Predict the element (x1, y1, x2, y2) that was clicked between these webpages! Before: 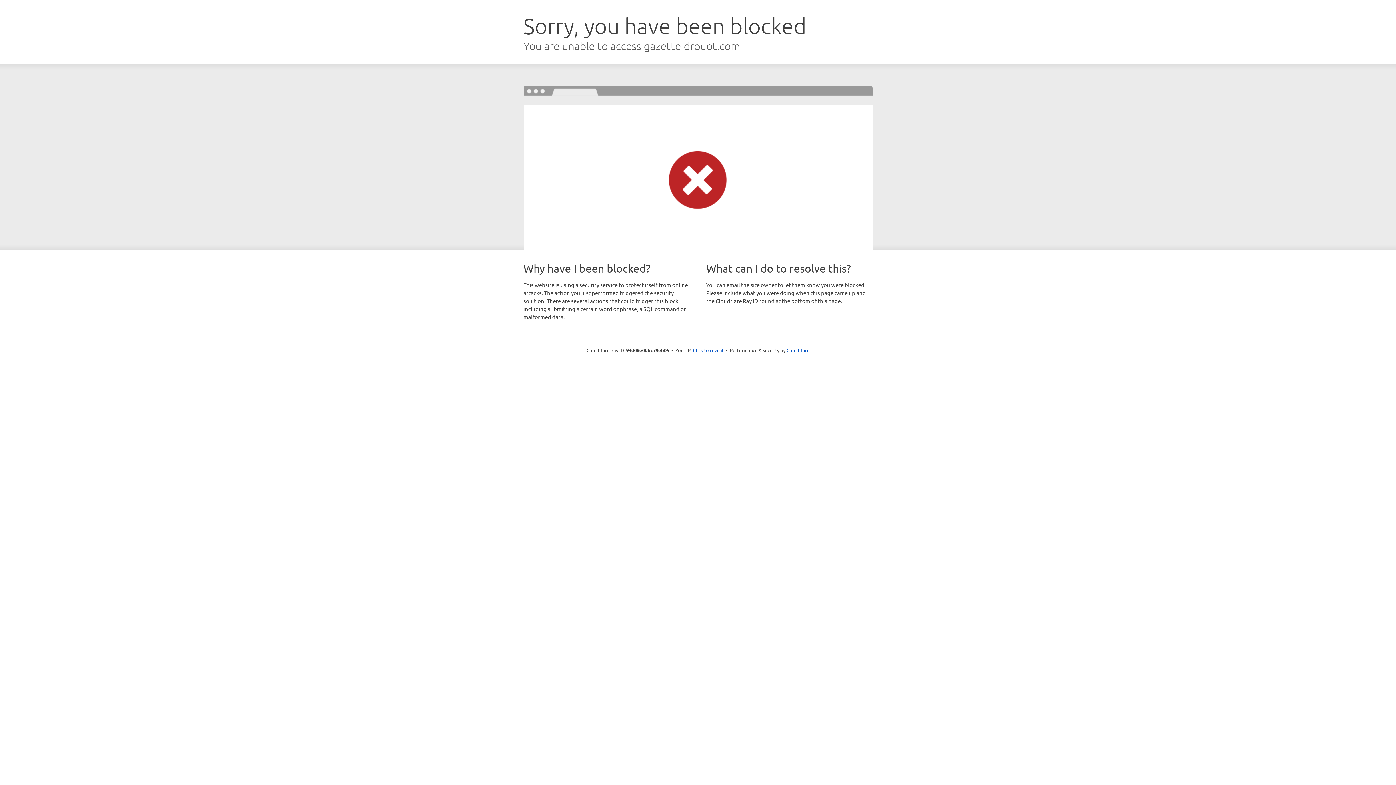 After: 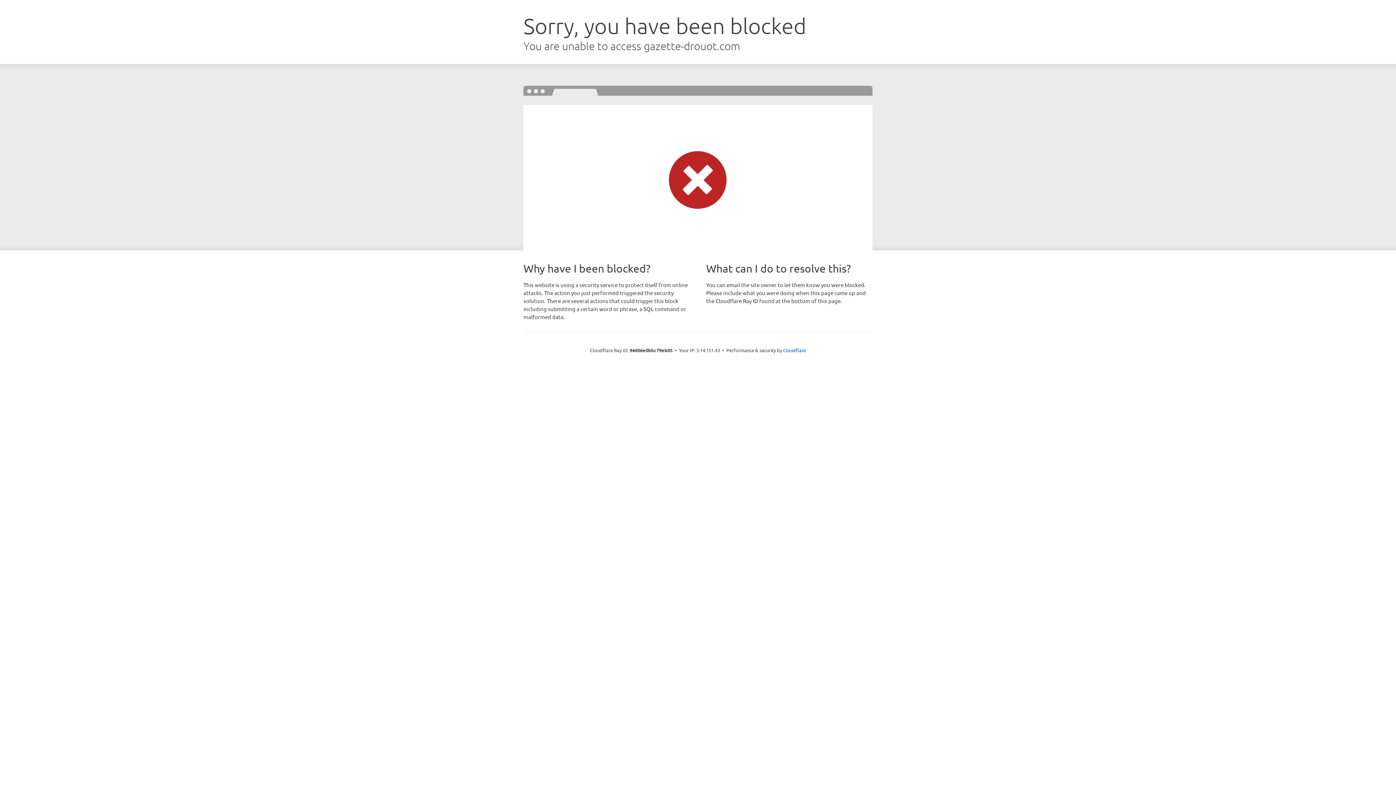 Action: label: Click to reveal bbox: (693, 346, 723, 353)